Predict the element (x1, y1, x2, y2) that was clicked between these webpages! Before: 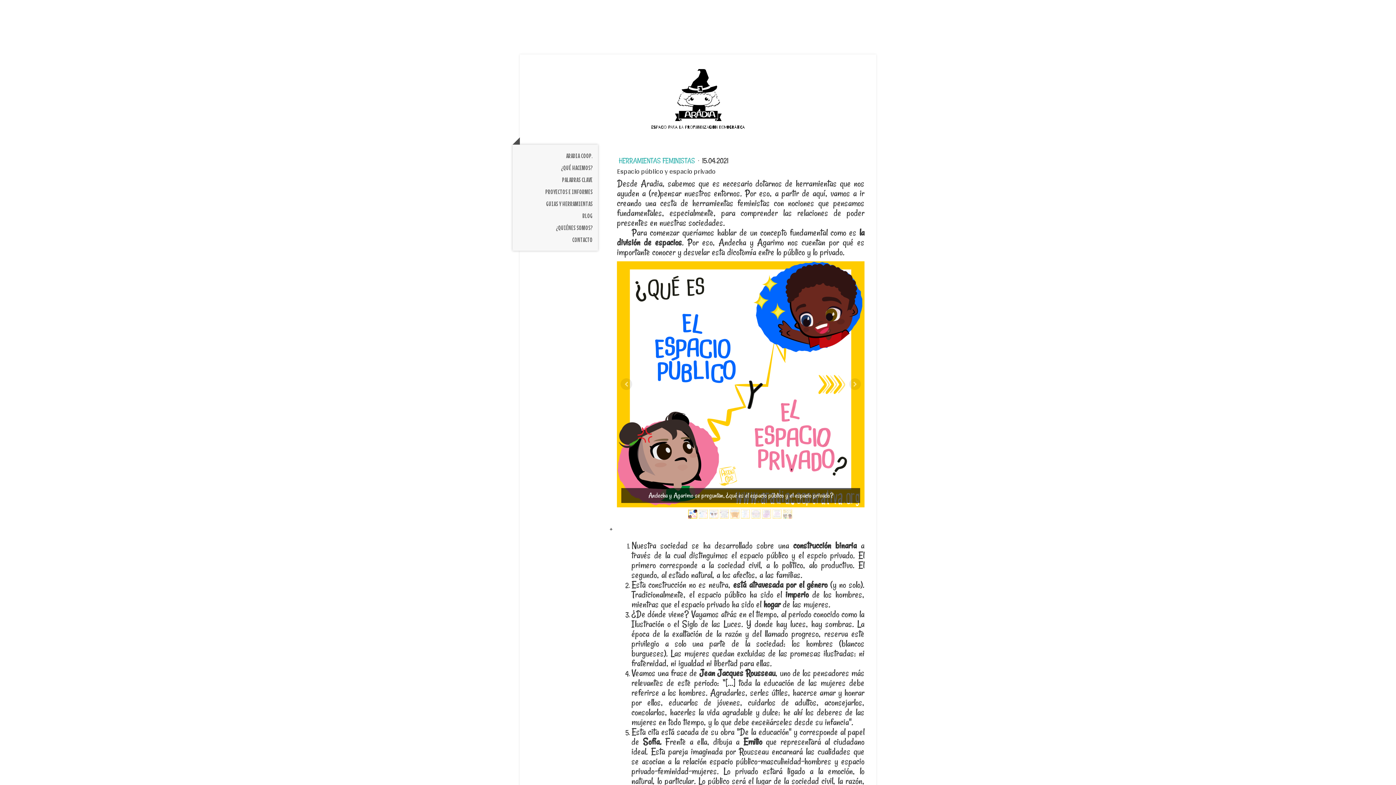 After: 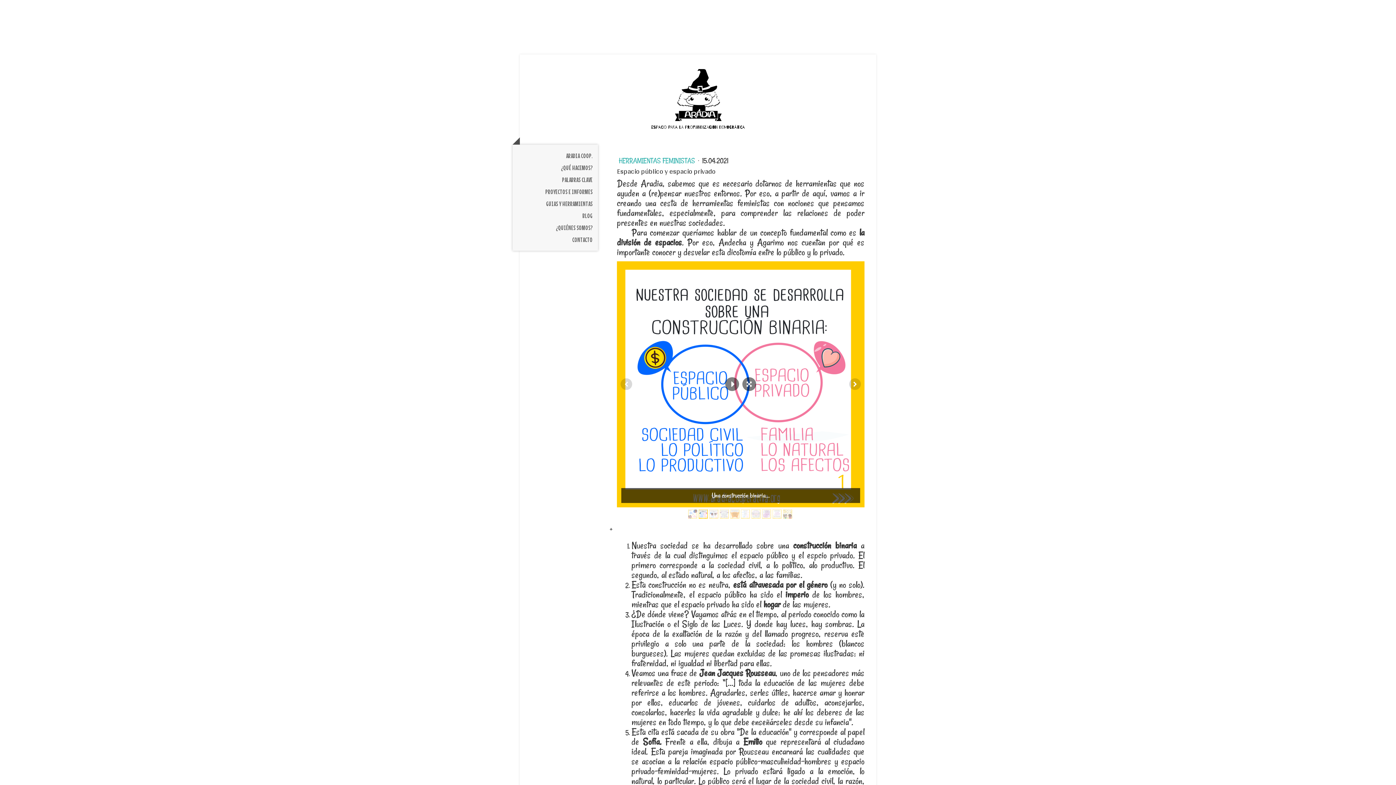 Action: bbox: (698, 509, 707, 518)